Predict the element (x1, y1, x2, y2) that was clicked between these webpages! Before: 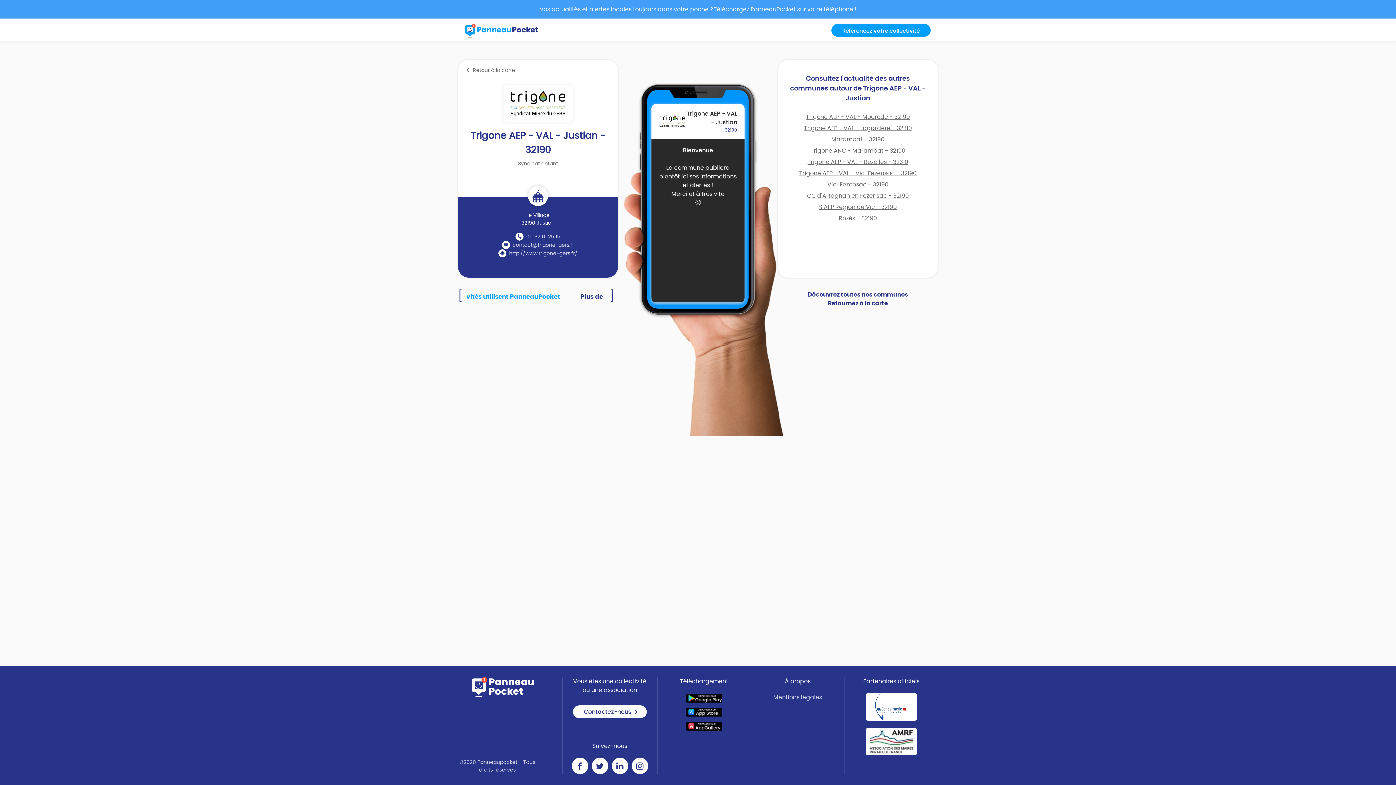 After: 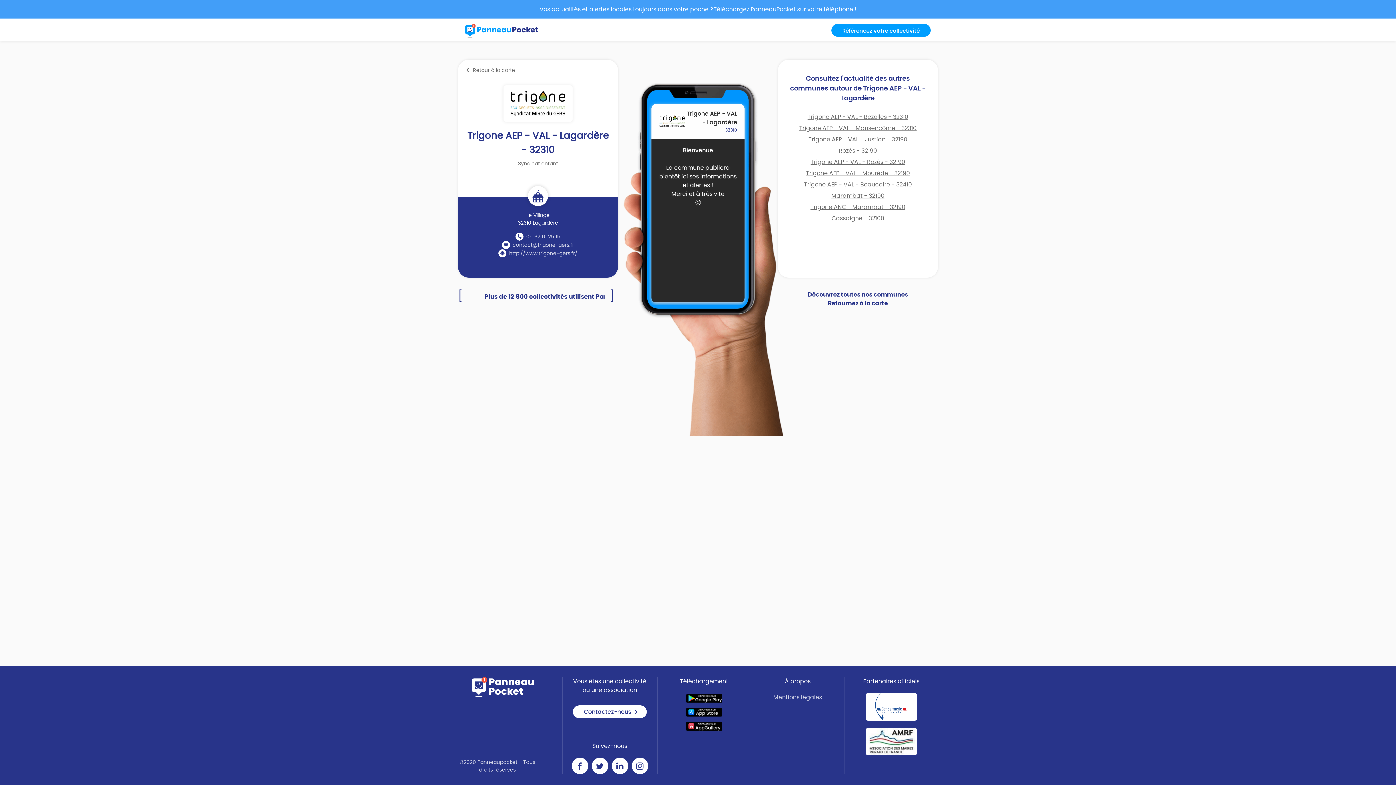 Action: label: Trigone AEP - VAL - Lagardère - 32310 bbox: (804, 125, 912, 131)